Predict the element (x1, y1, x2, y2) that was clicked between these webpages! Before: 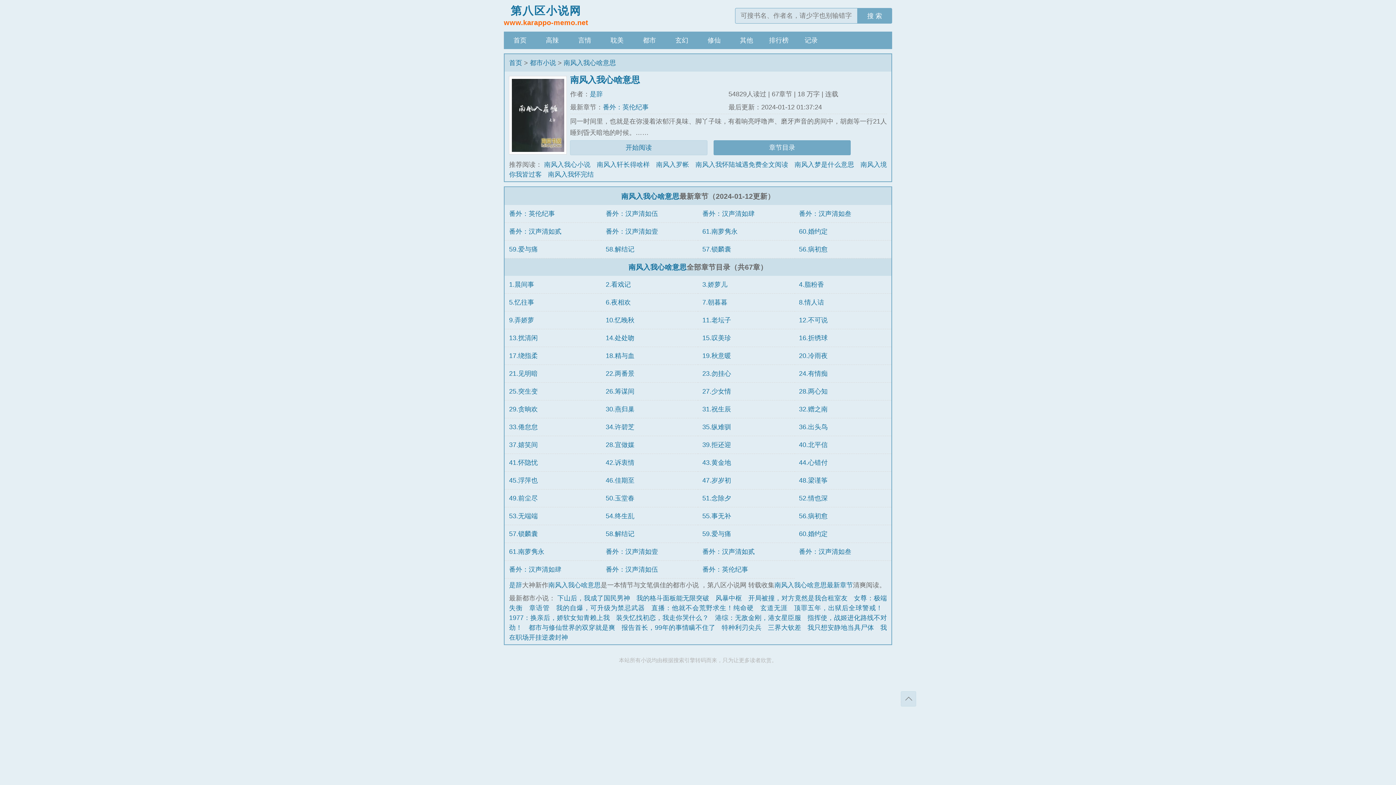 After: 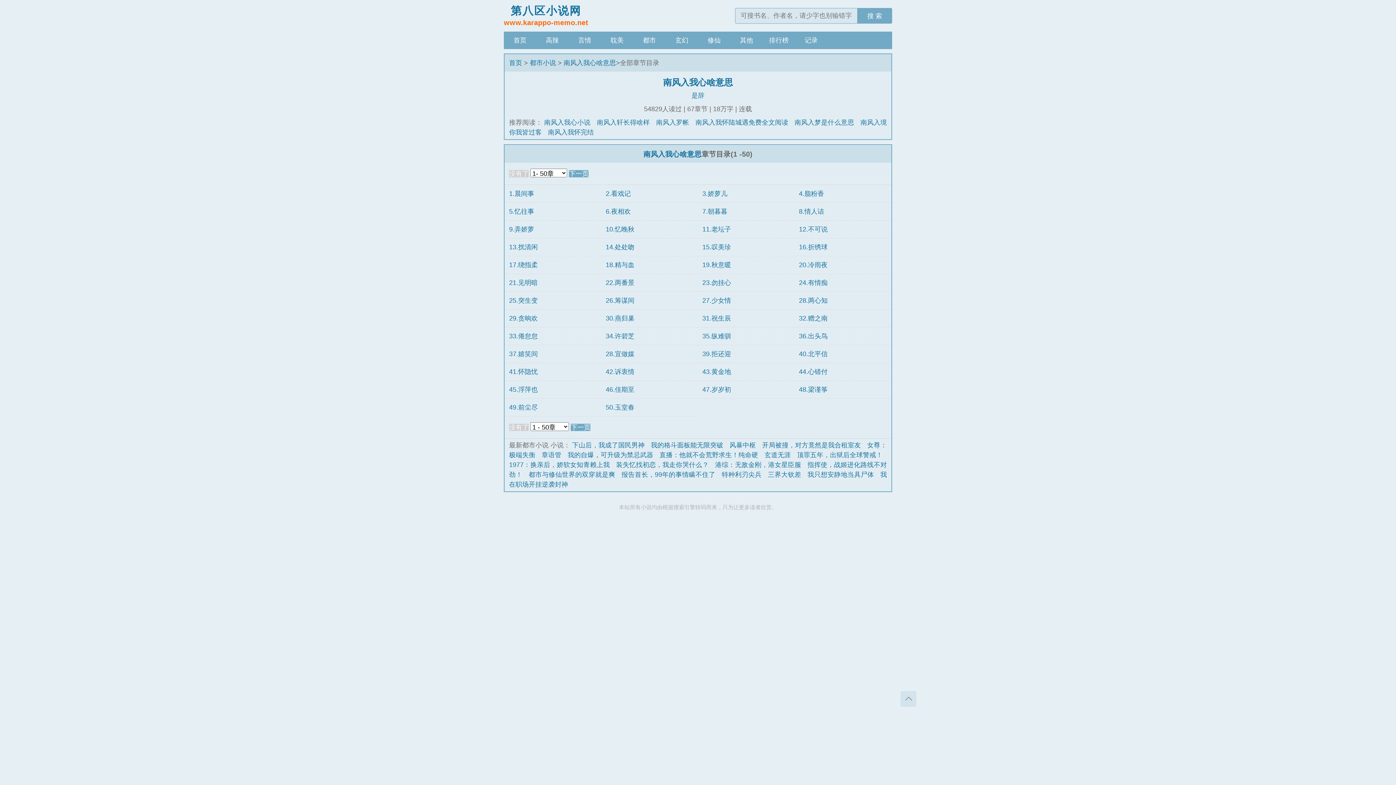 Action: bbox: (713, 140, 850, 155) label: 章节目录